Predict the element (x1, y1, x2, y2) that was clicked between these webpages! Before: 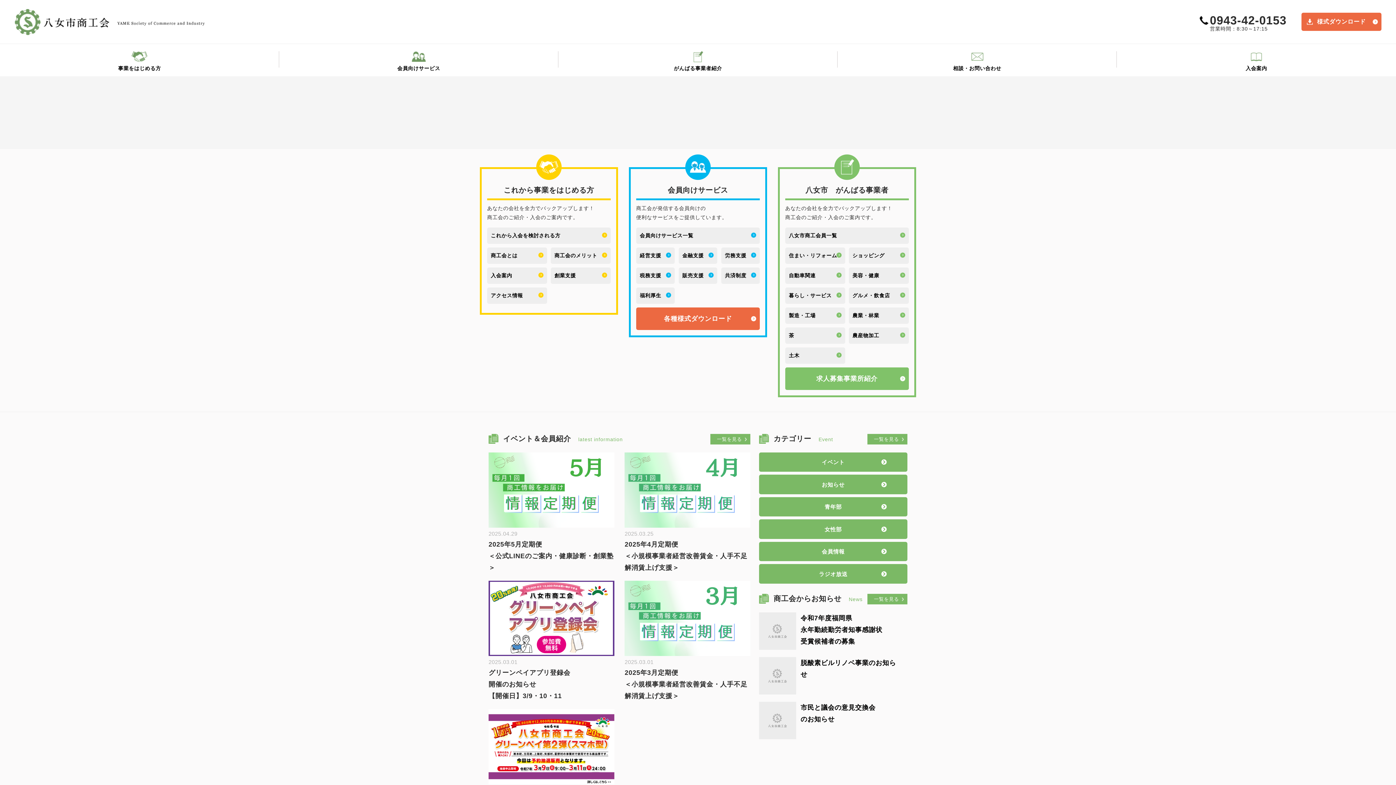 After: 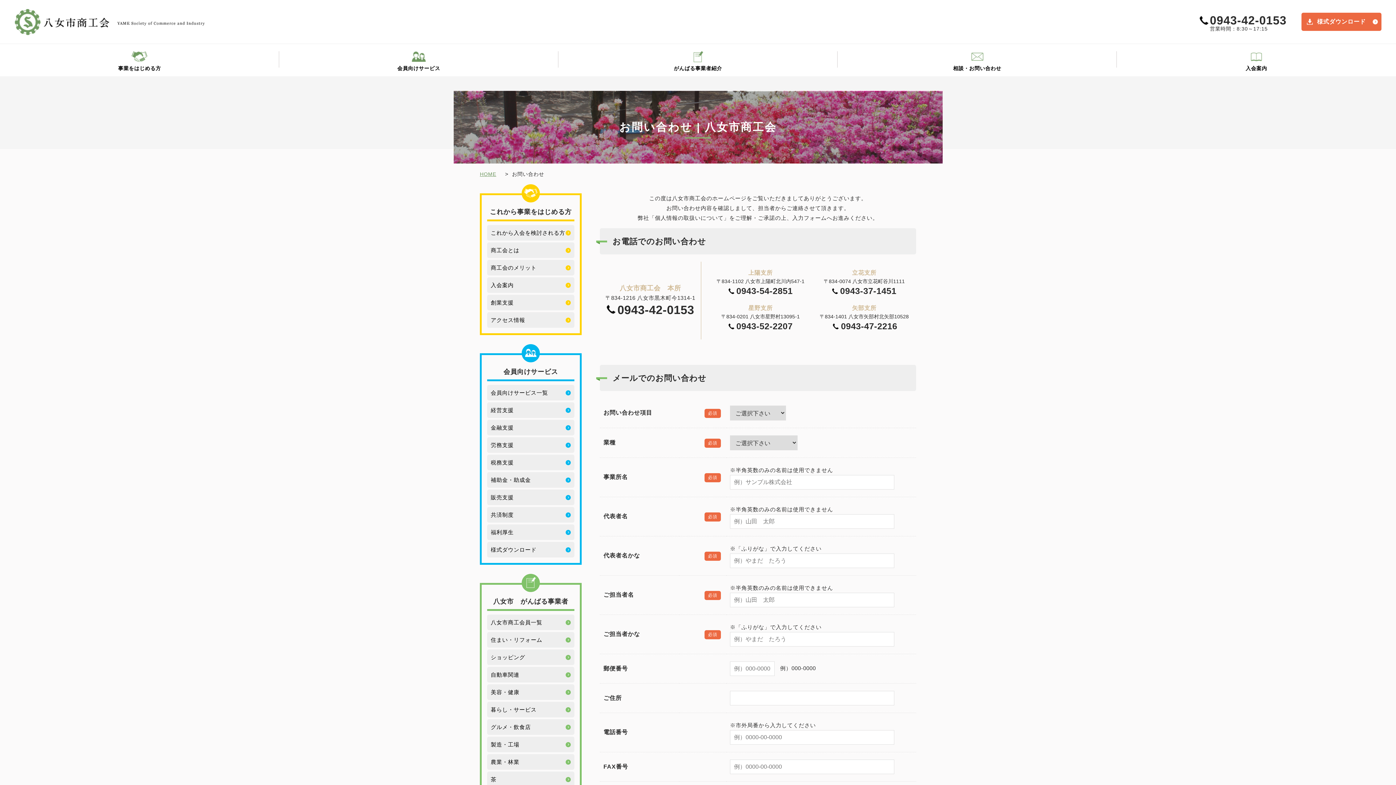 Action: bbox: (837, 44, 1117, 76) label: 相談・お問い合わせ